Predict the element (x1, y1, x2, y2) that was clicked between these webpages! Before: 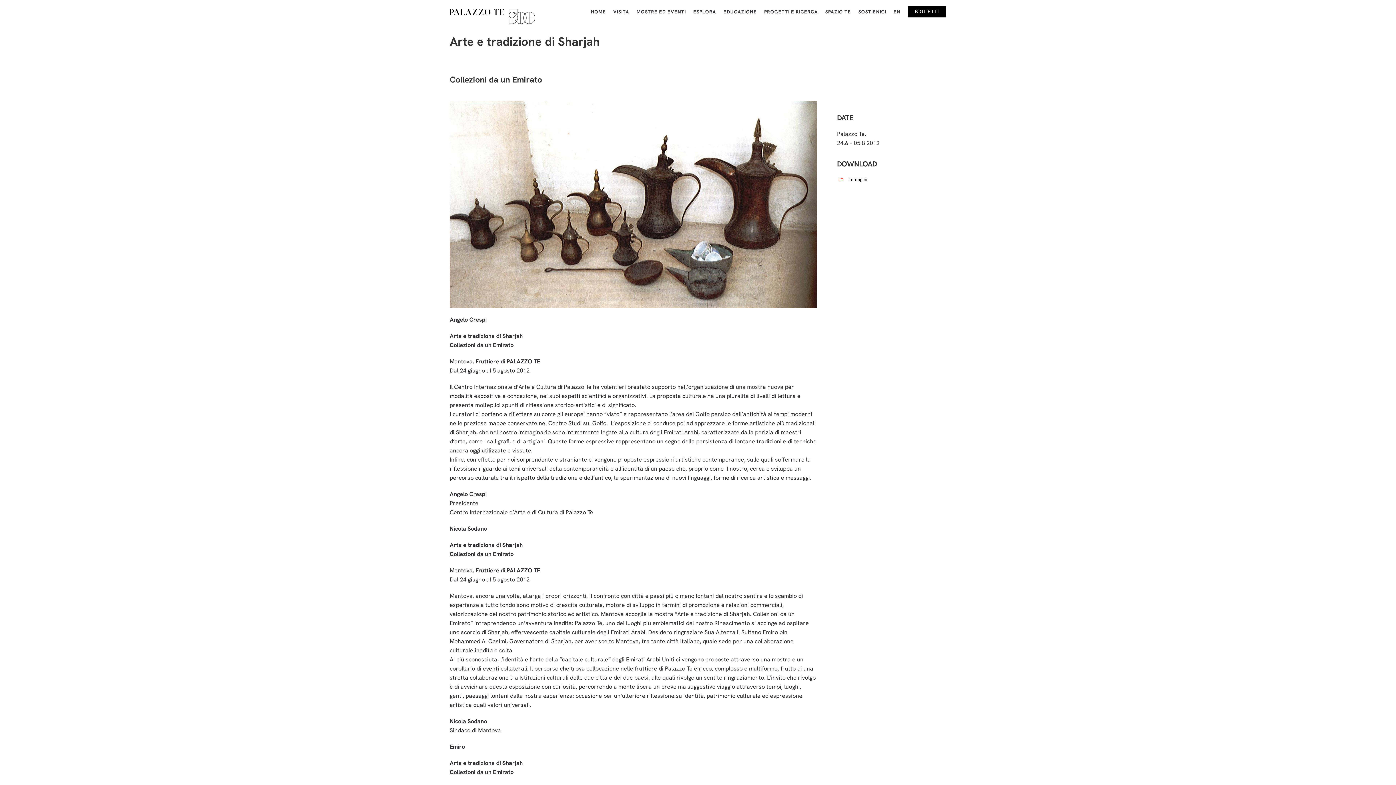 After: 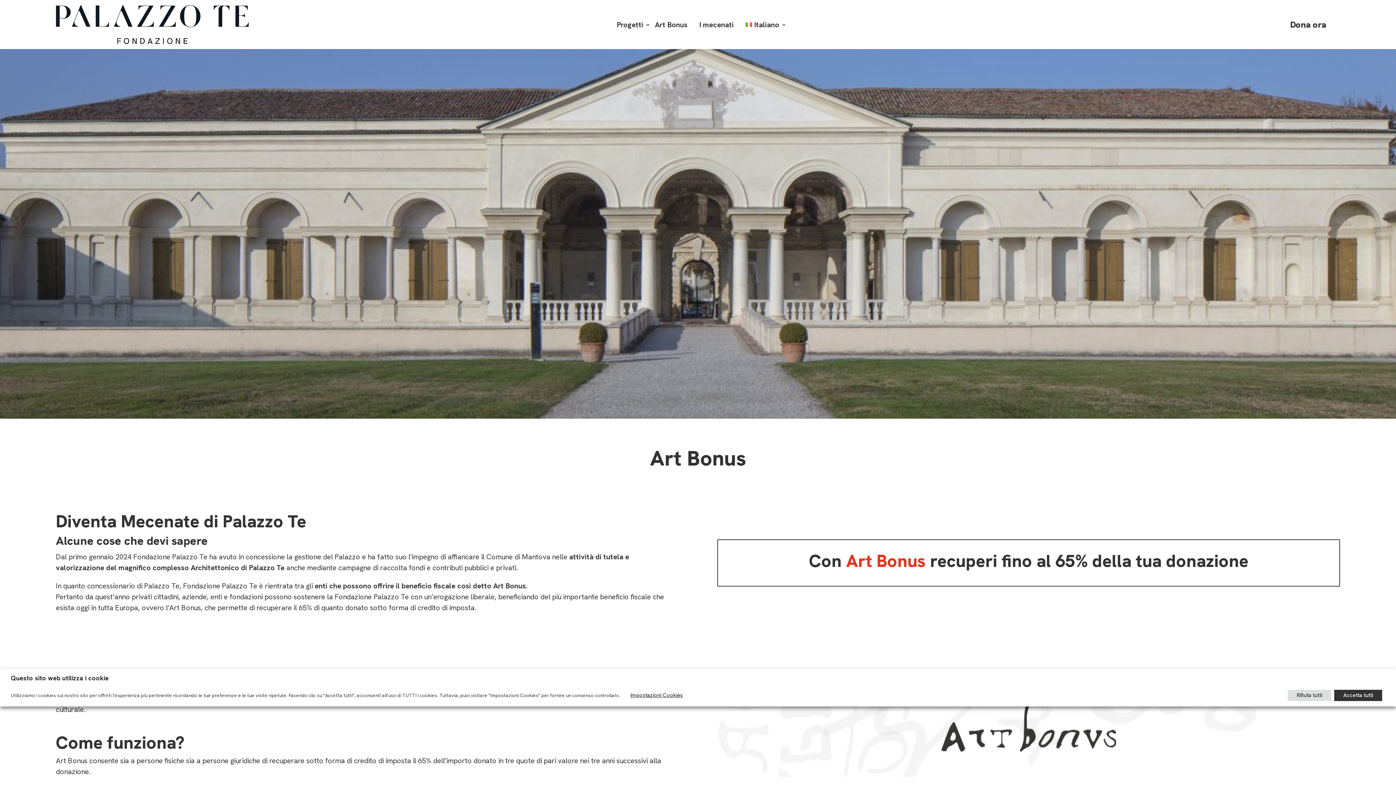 Action: bbox: (858, 0, 886, 23) label: SOSTIENICI